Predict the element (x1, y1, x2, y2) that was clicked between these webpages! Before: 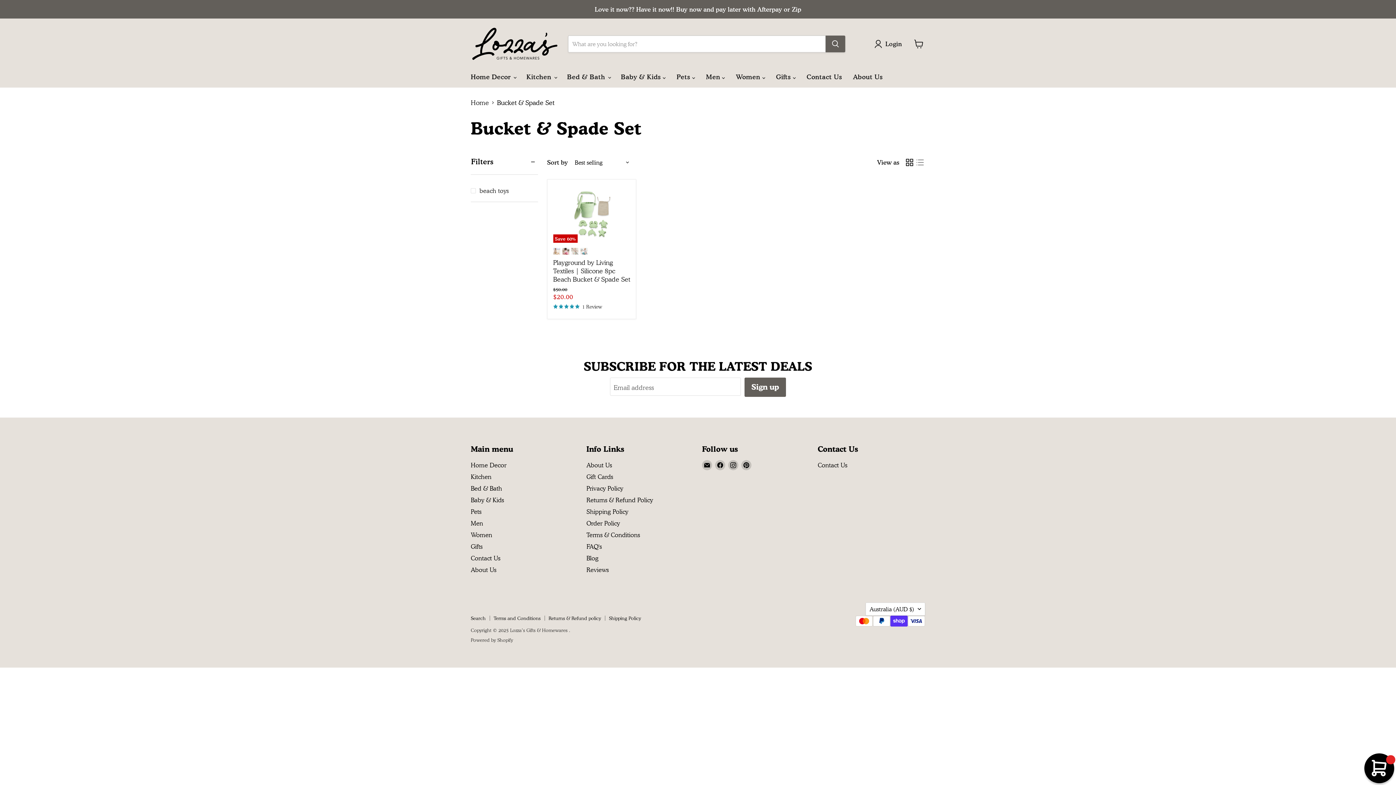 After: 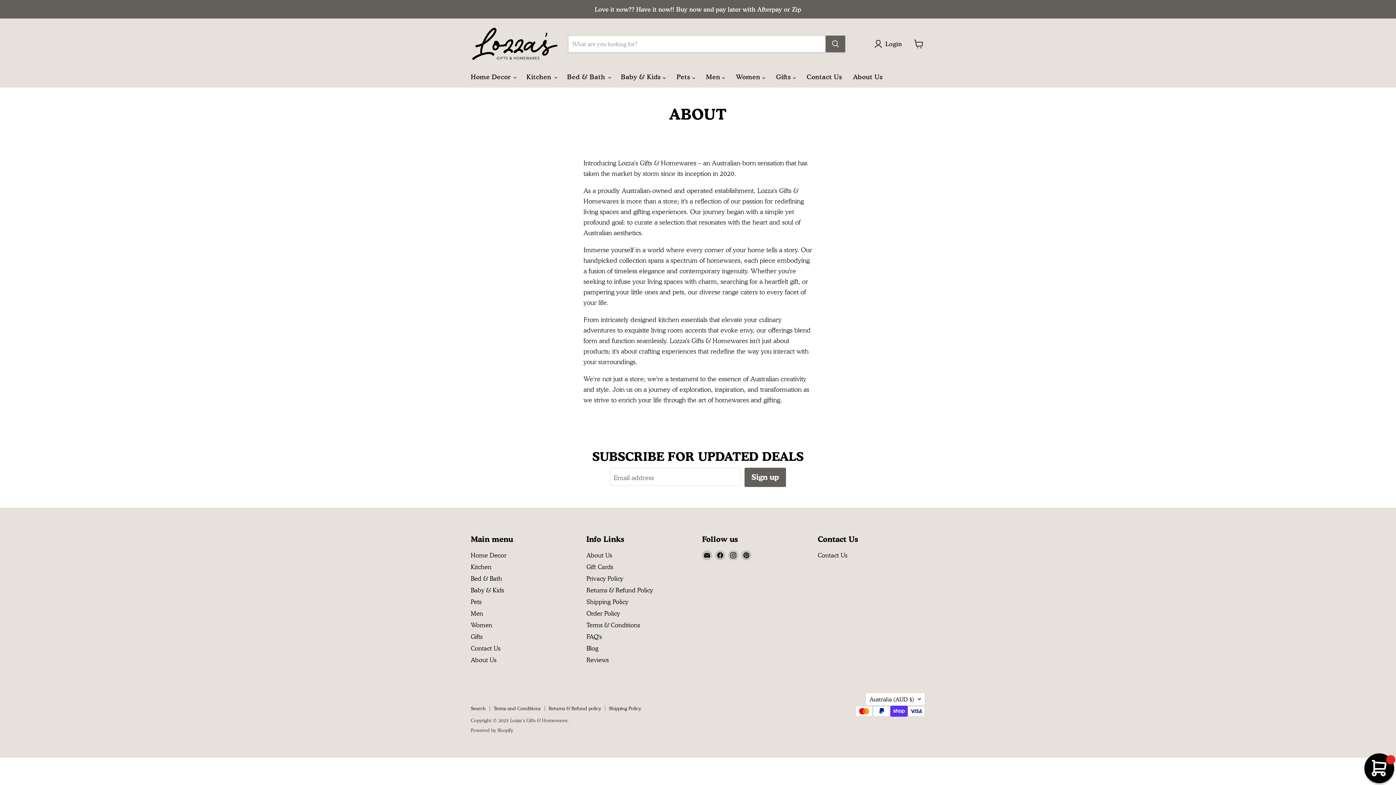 Action: bbox: (847, 68, 888, 84) label: About Us